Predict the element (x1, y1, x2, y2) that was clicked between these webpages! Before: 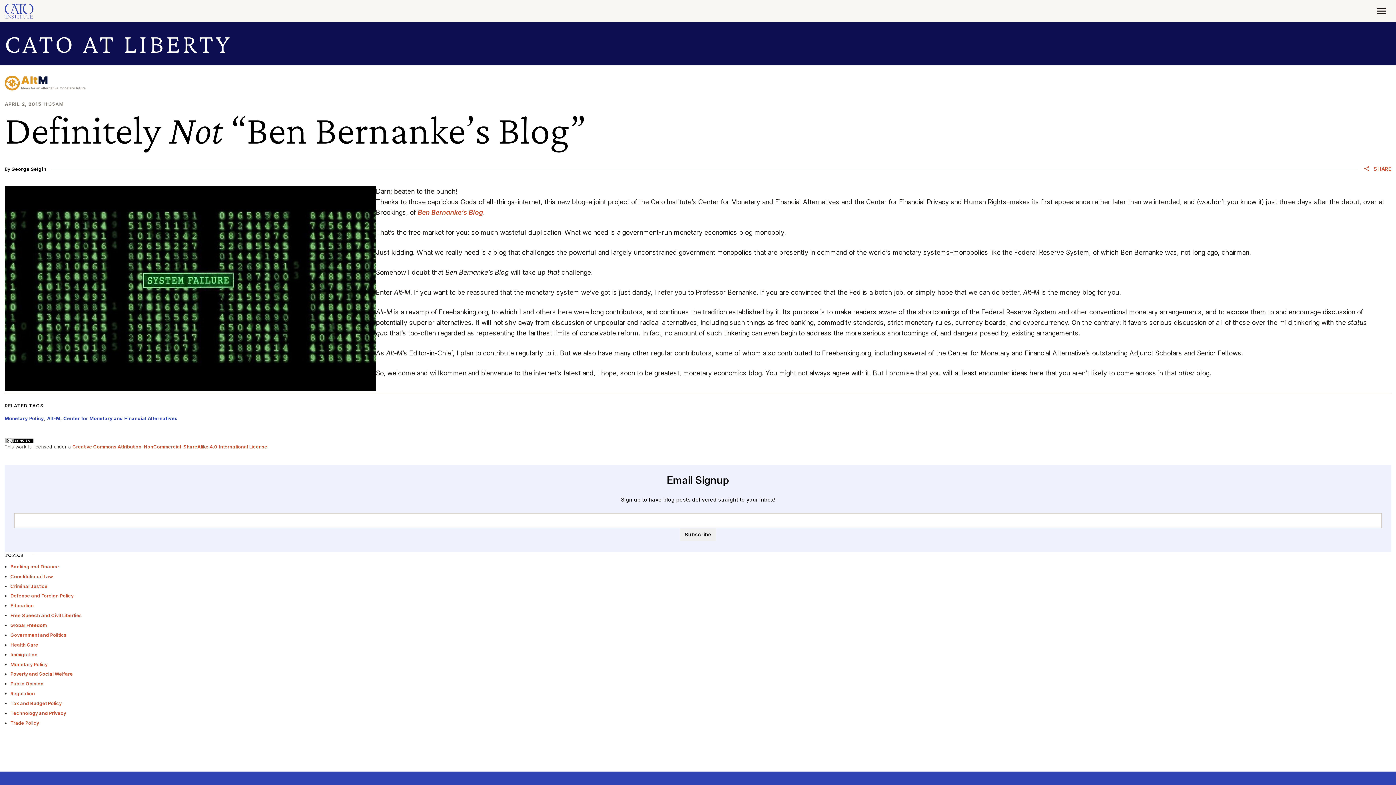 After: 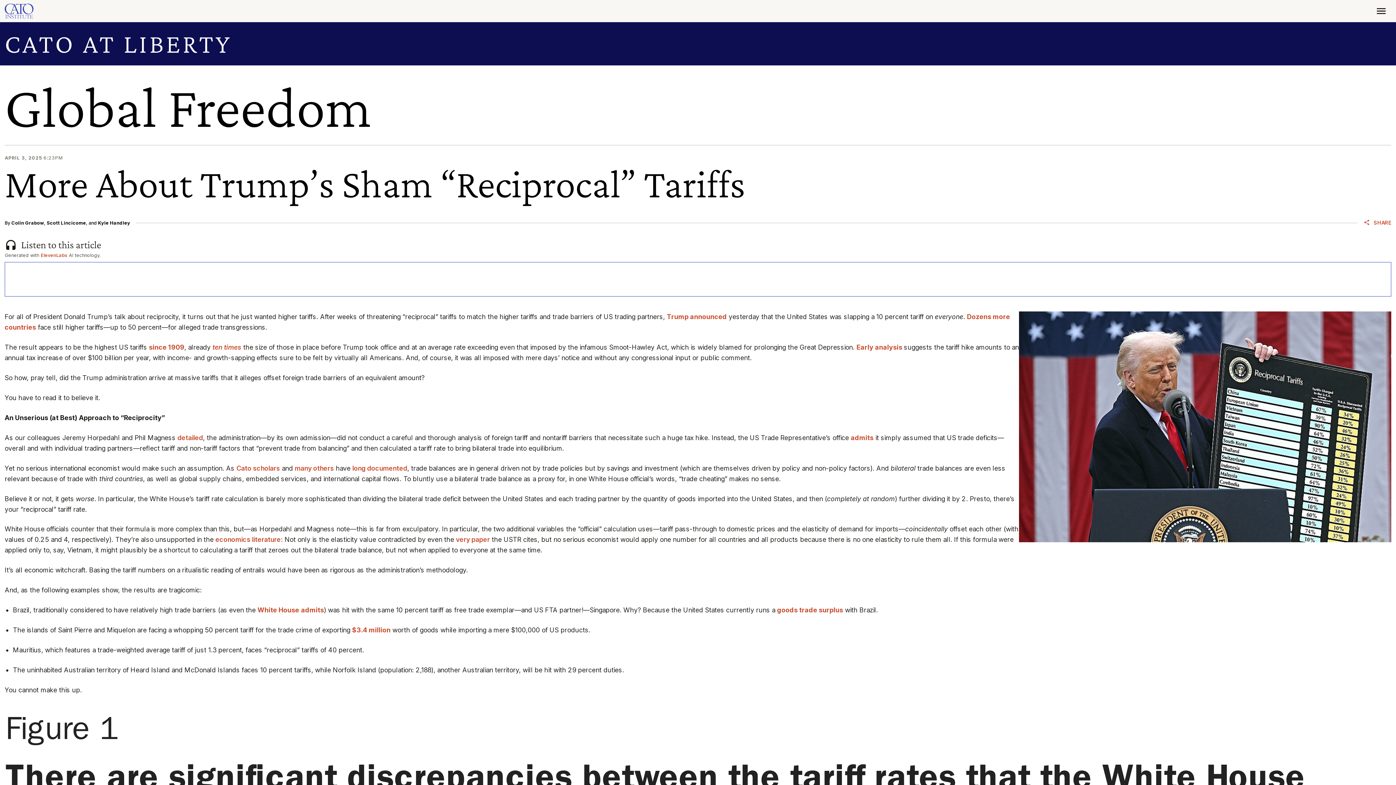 Action: label: Global Freedom bbox: (10, 622, 46, 628)